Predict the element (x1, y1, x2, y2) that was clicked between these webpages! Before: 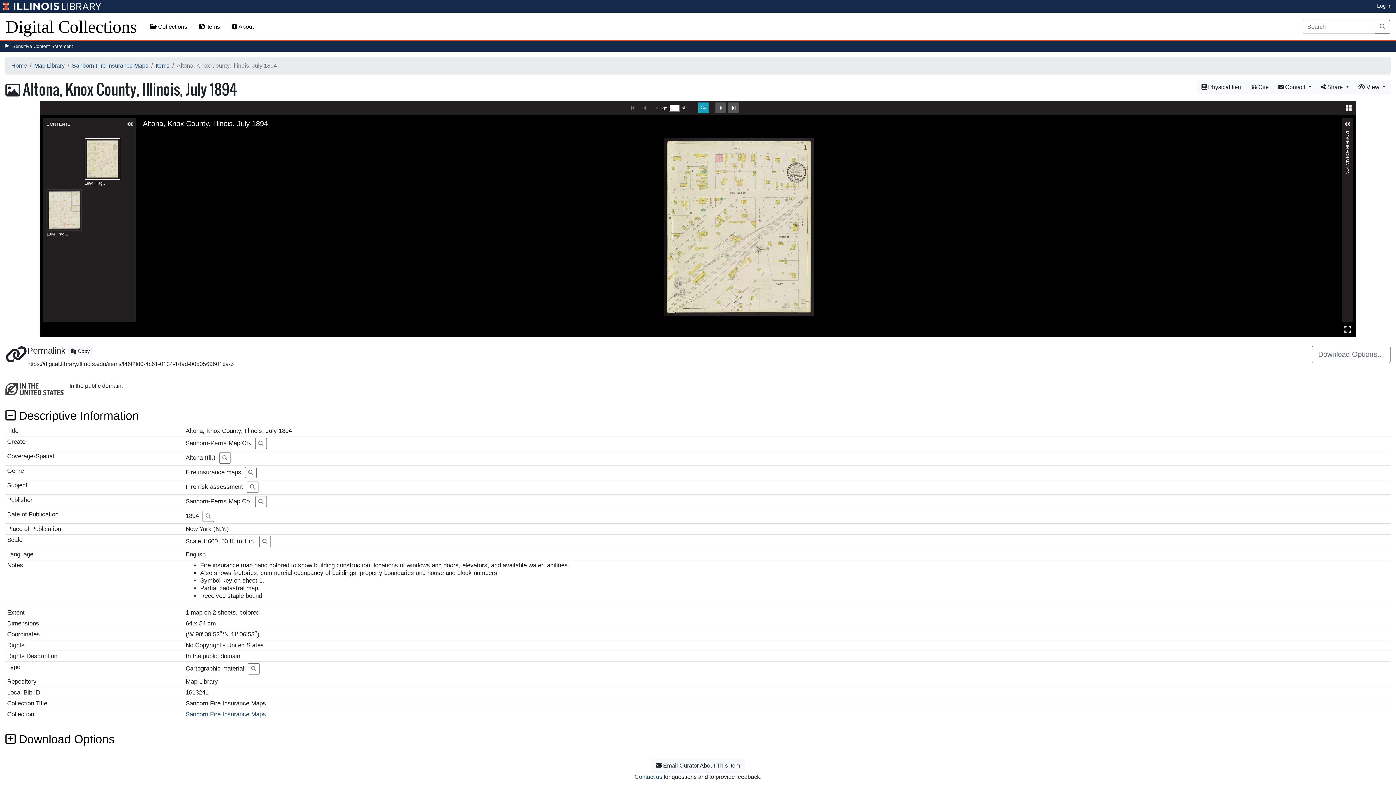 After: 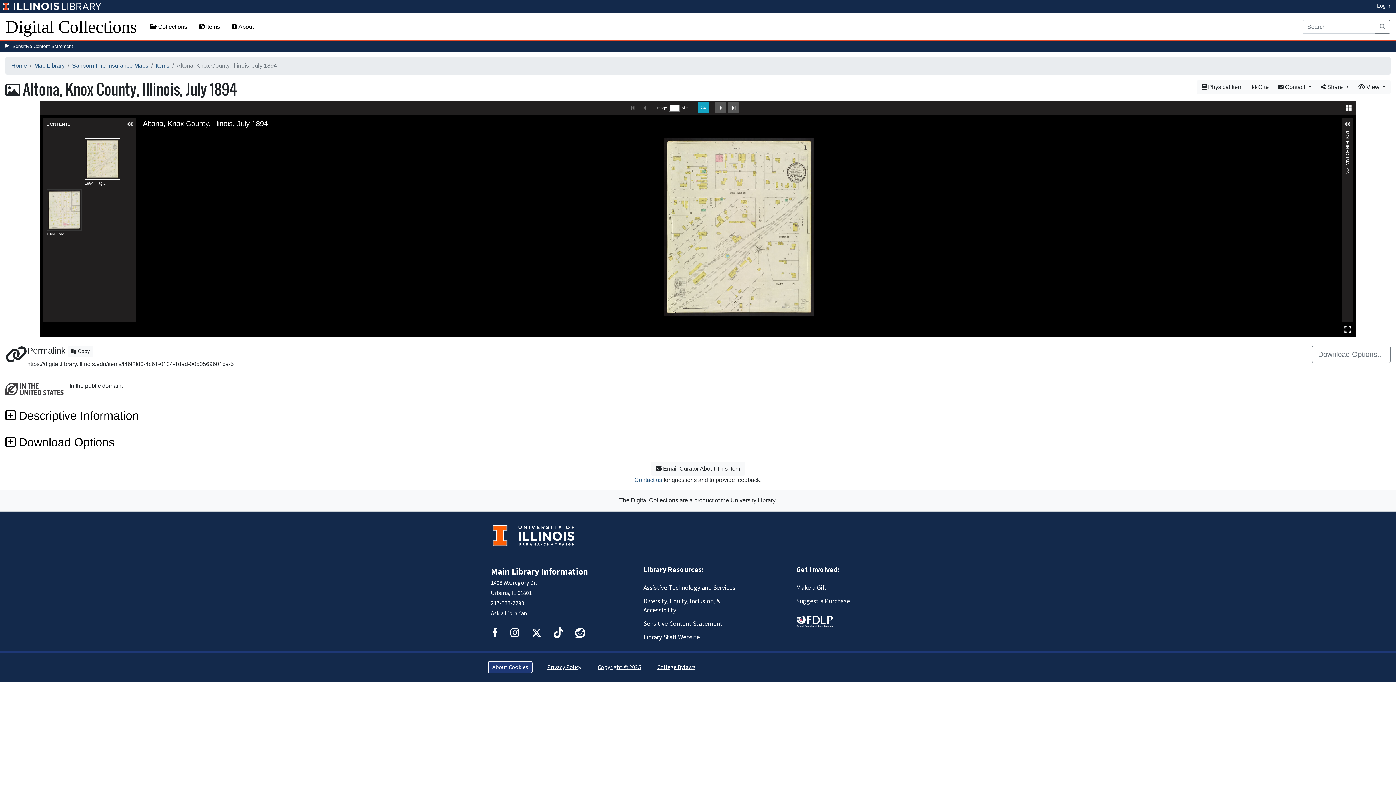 Action: label:  Descriptive Information bbox: (5, 409, 138, 422)